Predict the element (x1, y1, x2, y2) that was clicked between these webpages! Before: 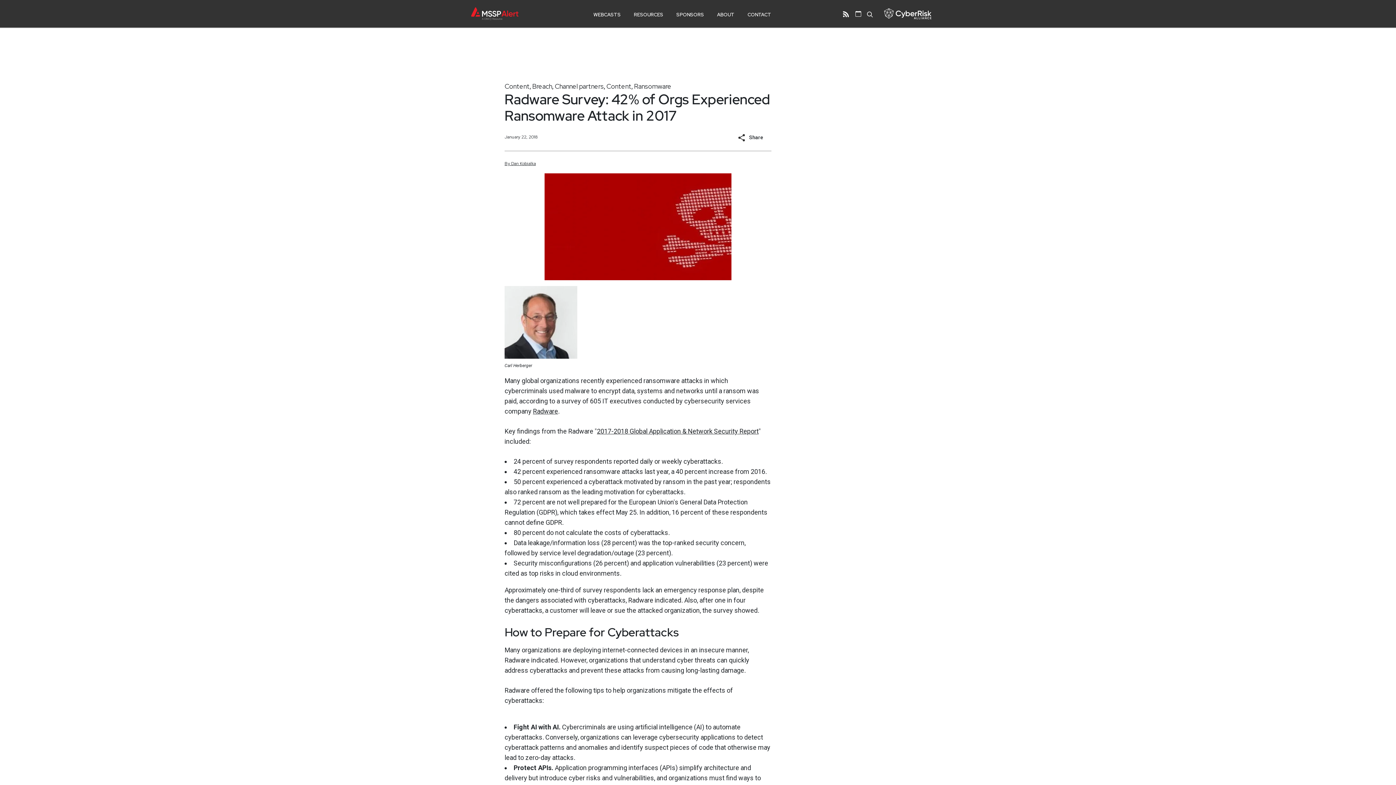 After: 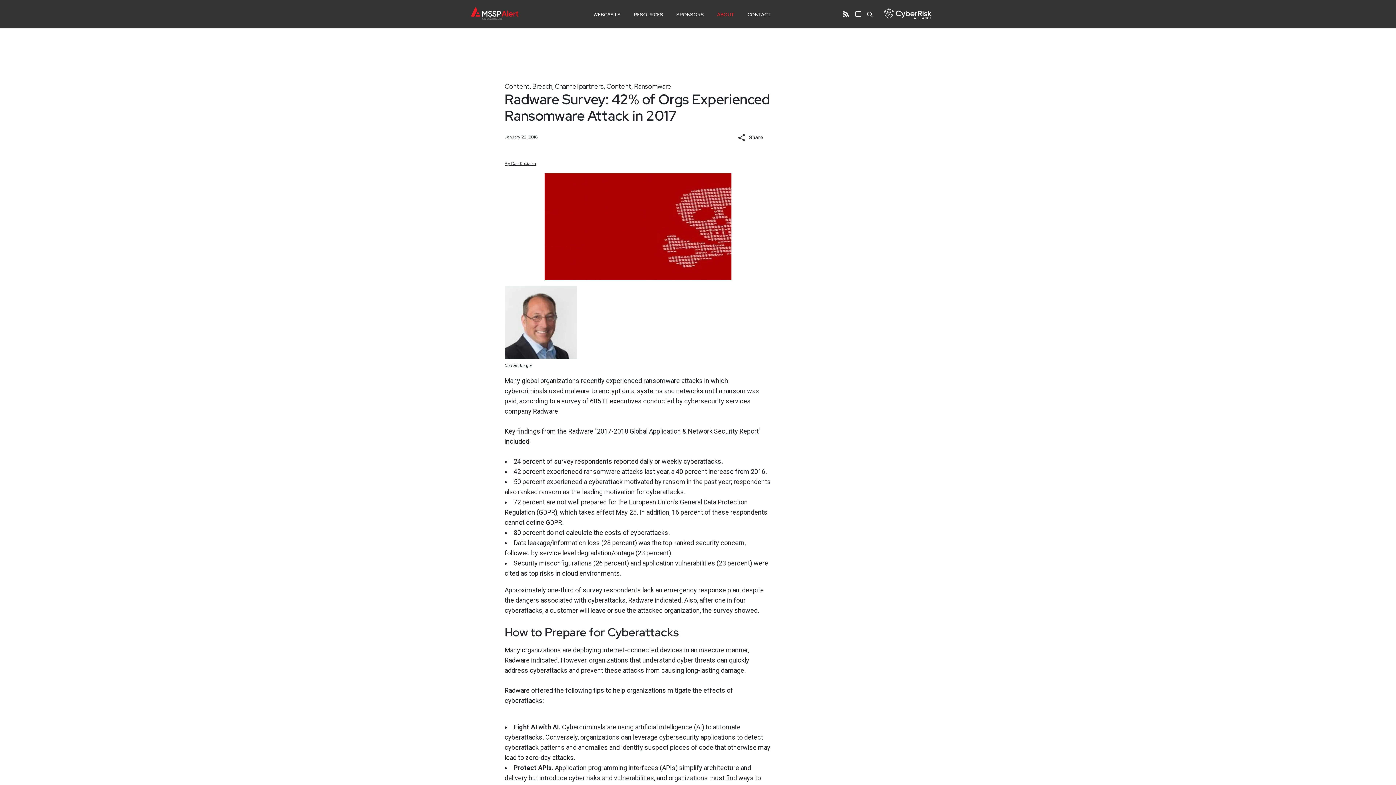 Action: bbox: (717, 8, 734, 21) label: ABOUT